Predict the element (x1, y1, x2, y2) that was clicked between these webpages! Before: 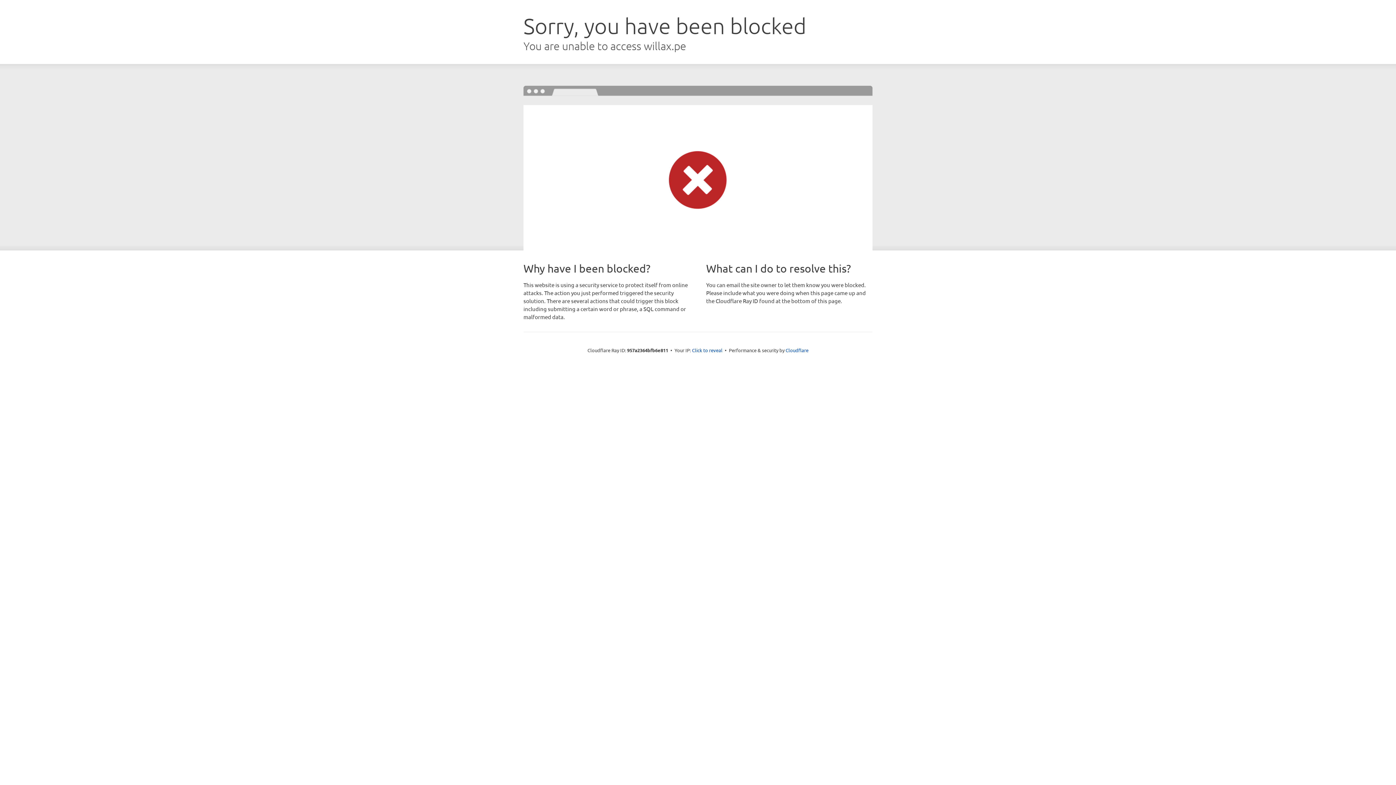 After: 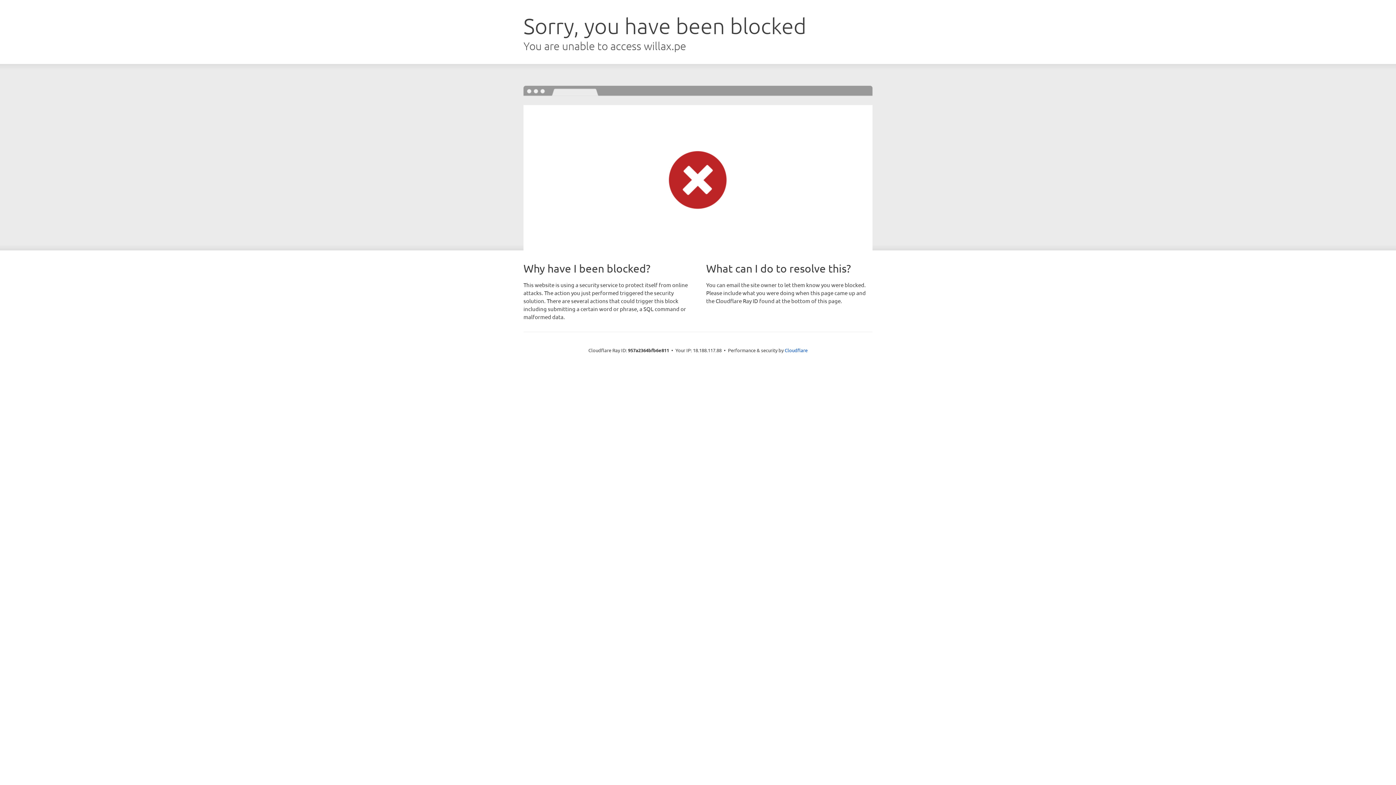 Action: bbox: (692, 346, 722, 353) label: Click to reveal